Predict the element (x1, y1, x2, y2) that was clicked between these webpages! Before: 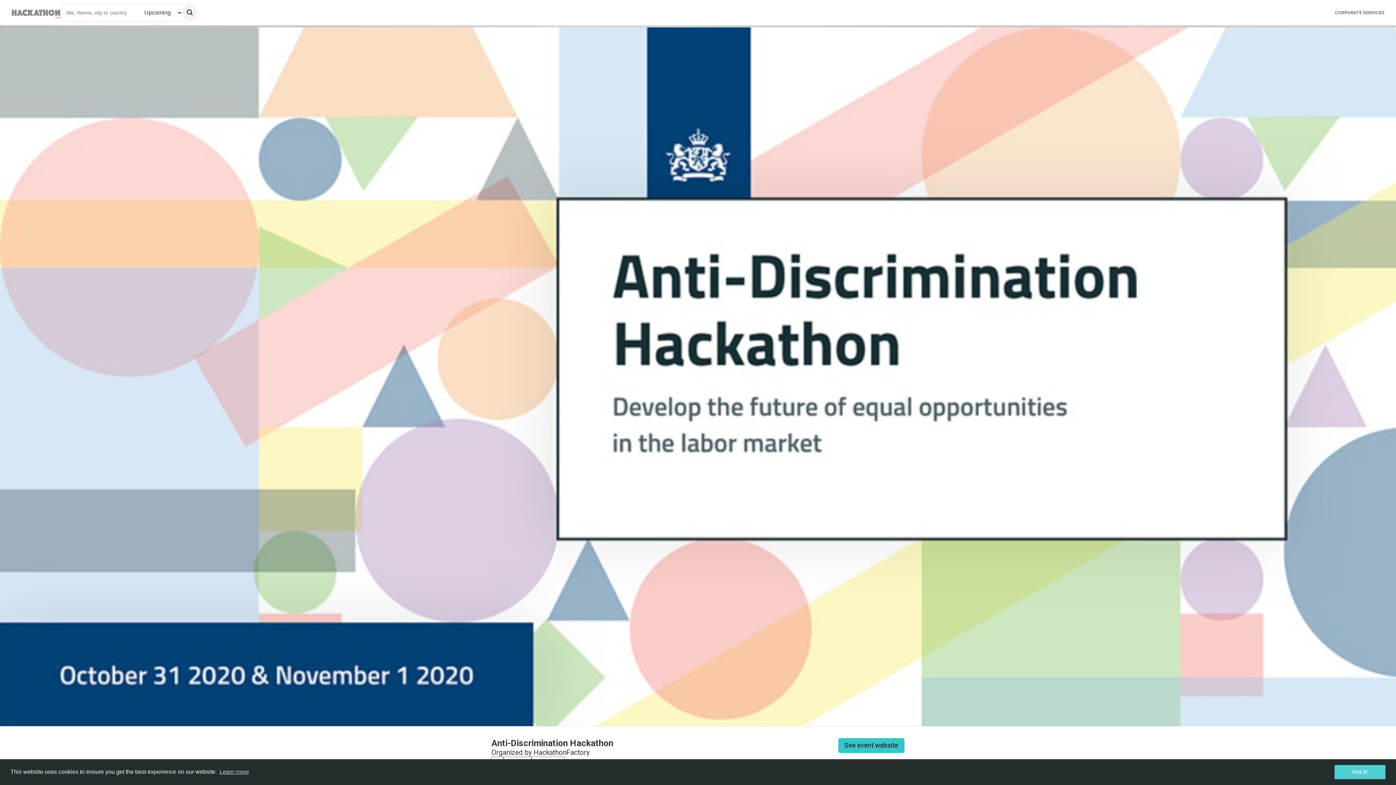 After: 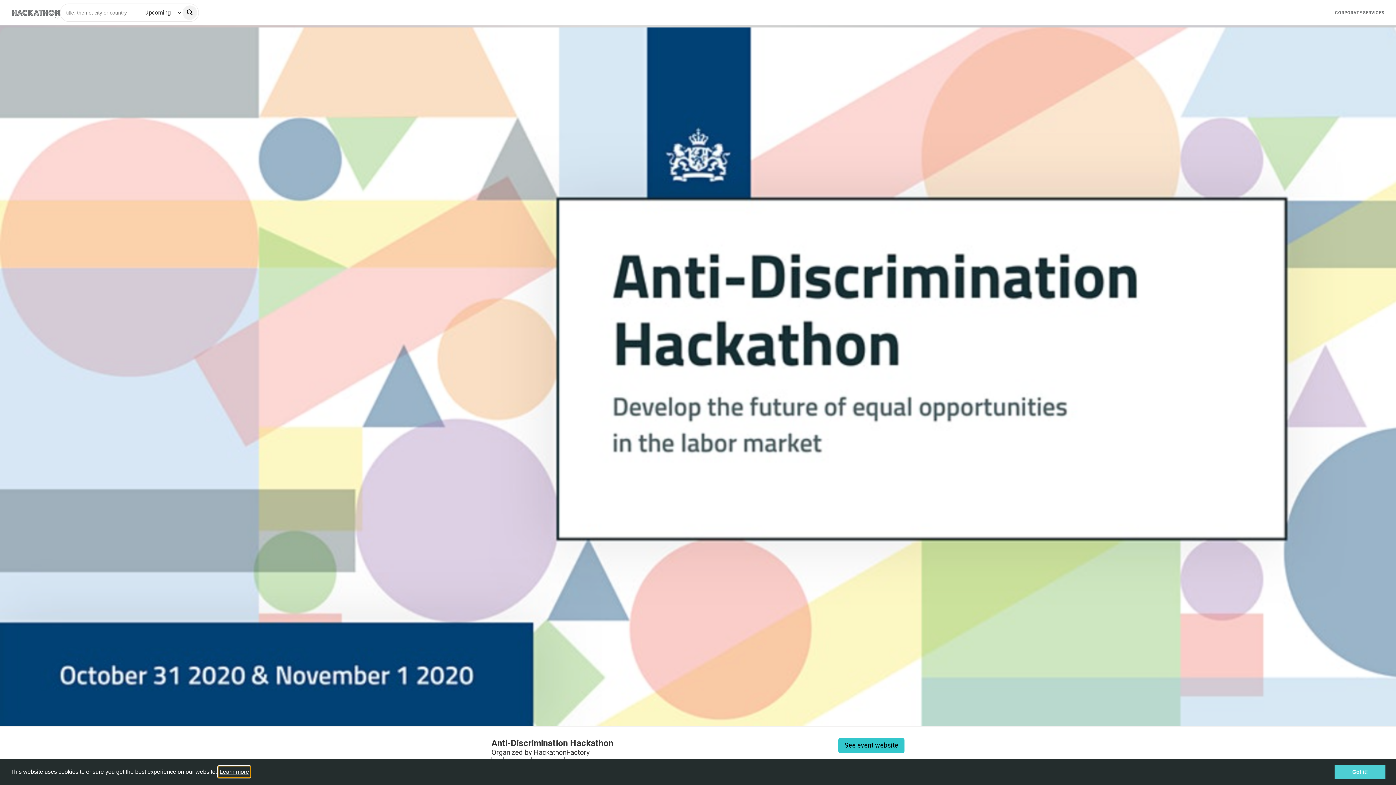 Action: bbox: (218, 766, 250, 777) label: learn more about cookies